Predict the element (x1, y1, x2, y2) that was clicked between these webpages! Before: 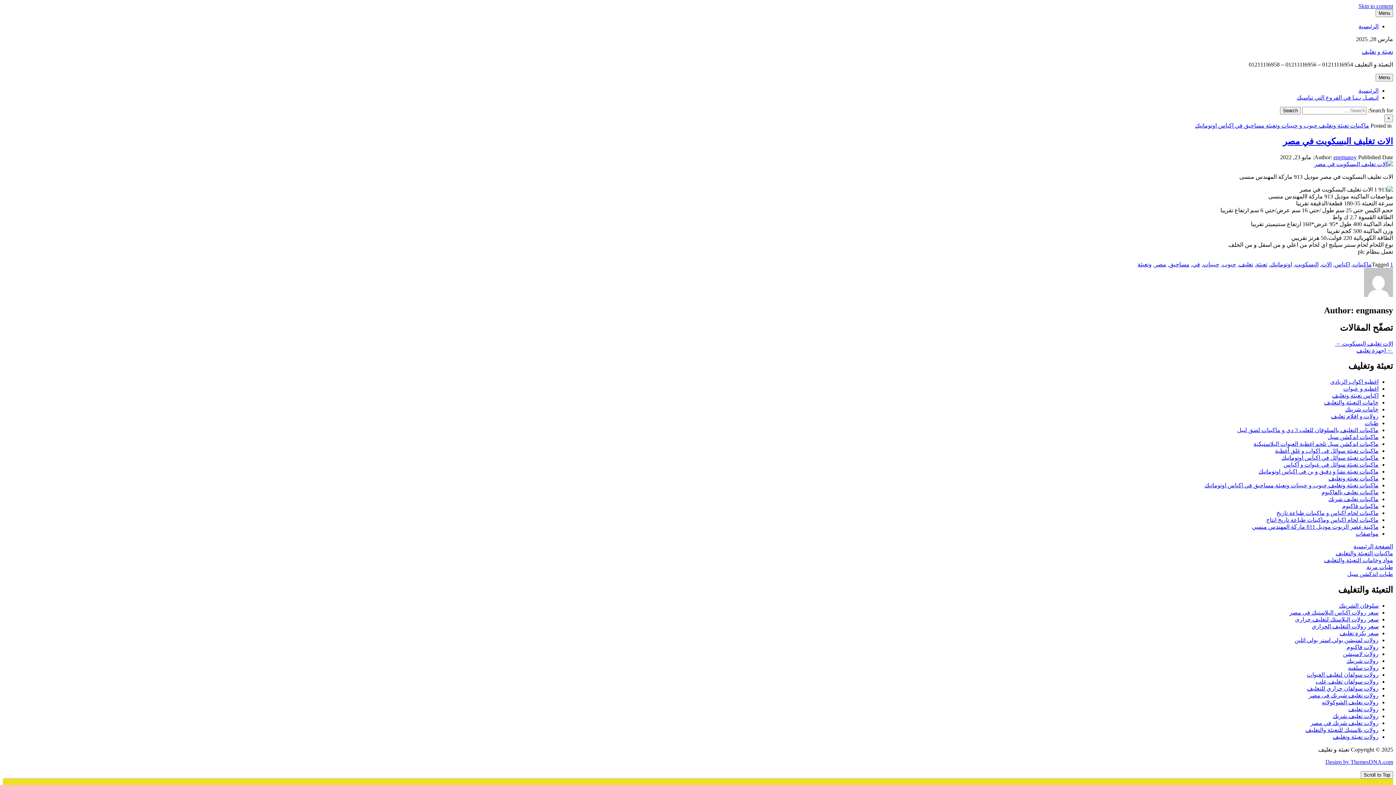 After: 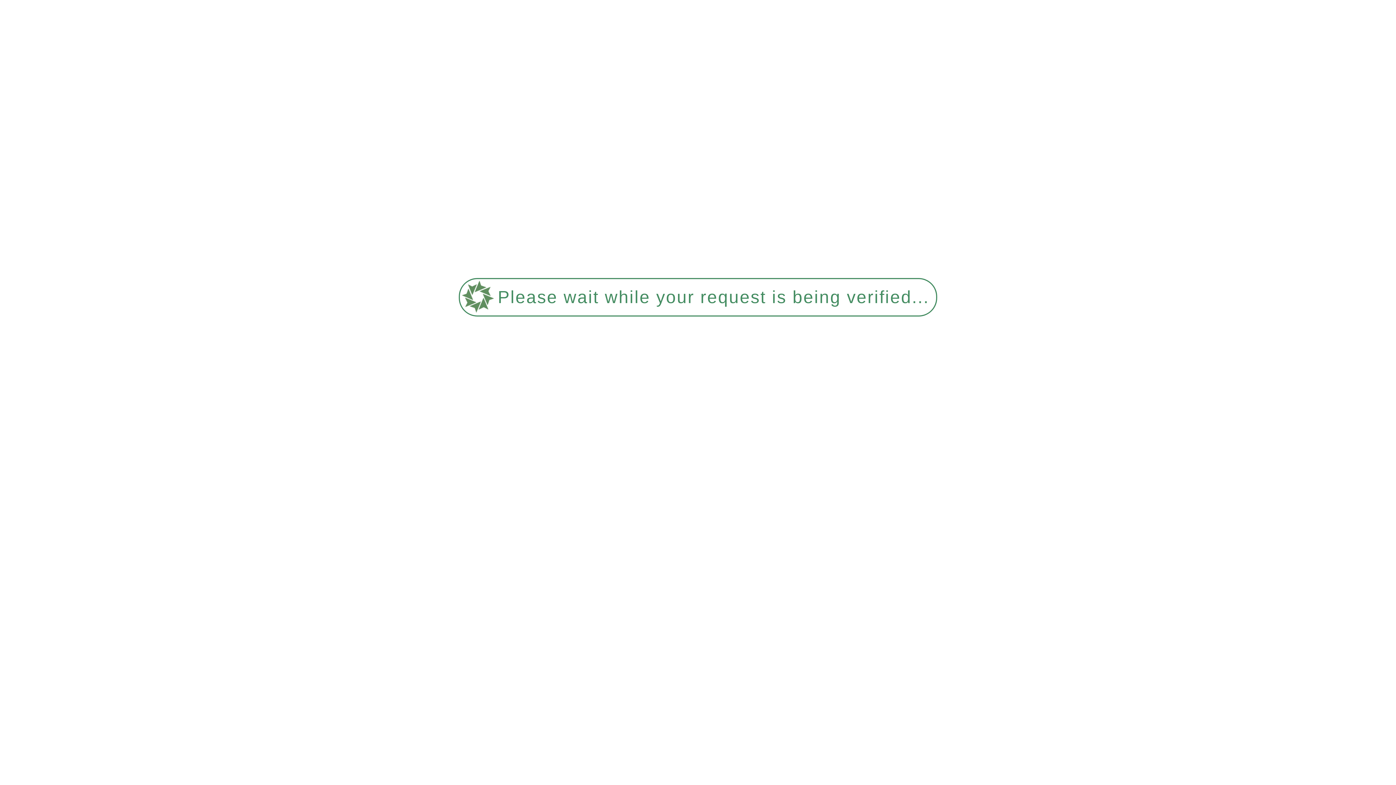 Action: label: خامات شرينك bbox: (1345, 406, 1378, 412)